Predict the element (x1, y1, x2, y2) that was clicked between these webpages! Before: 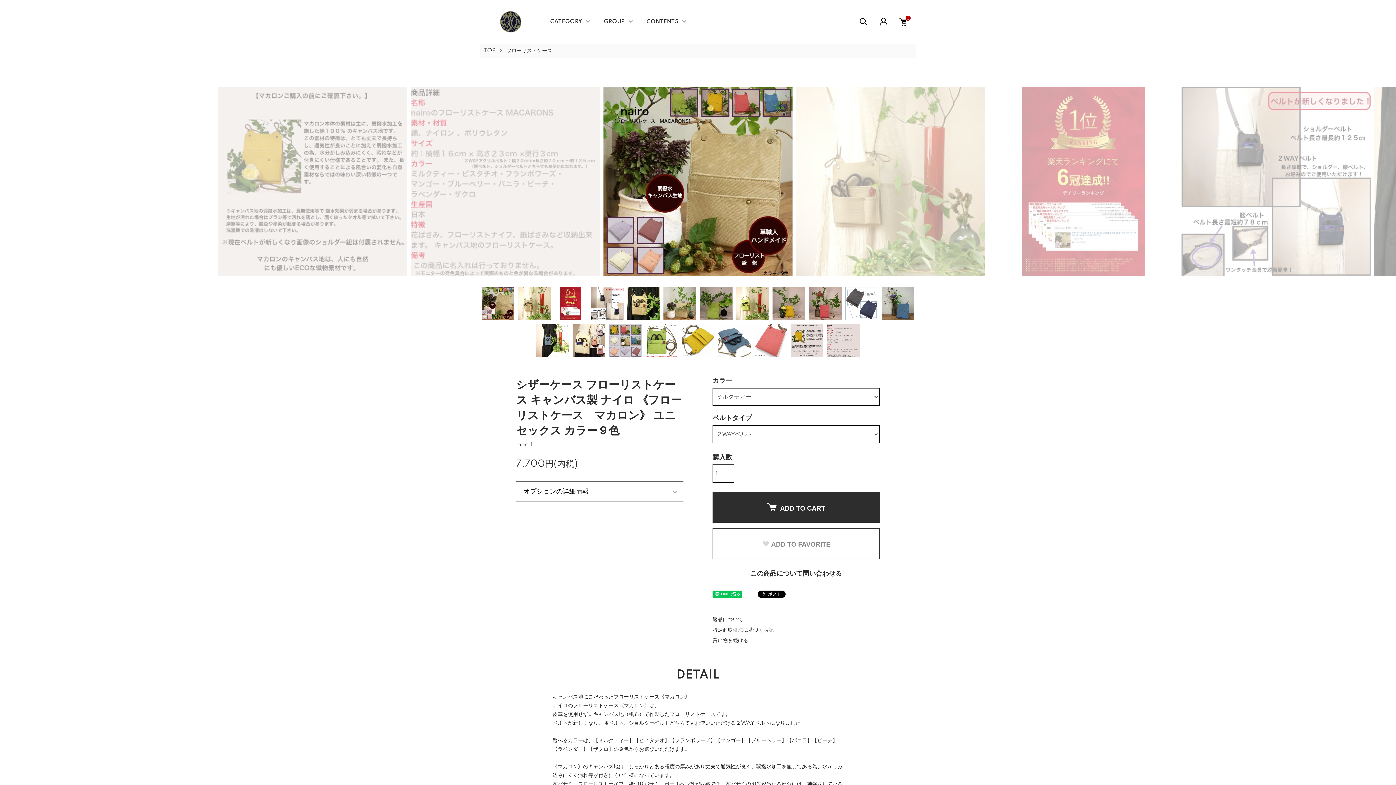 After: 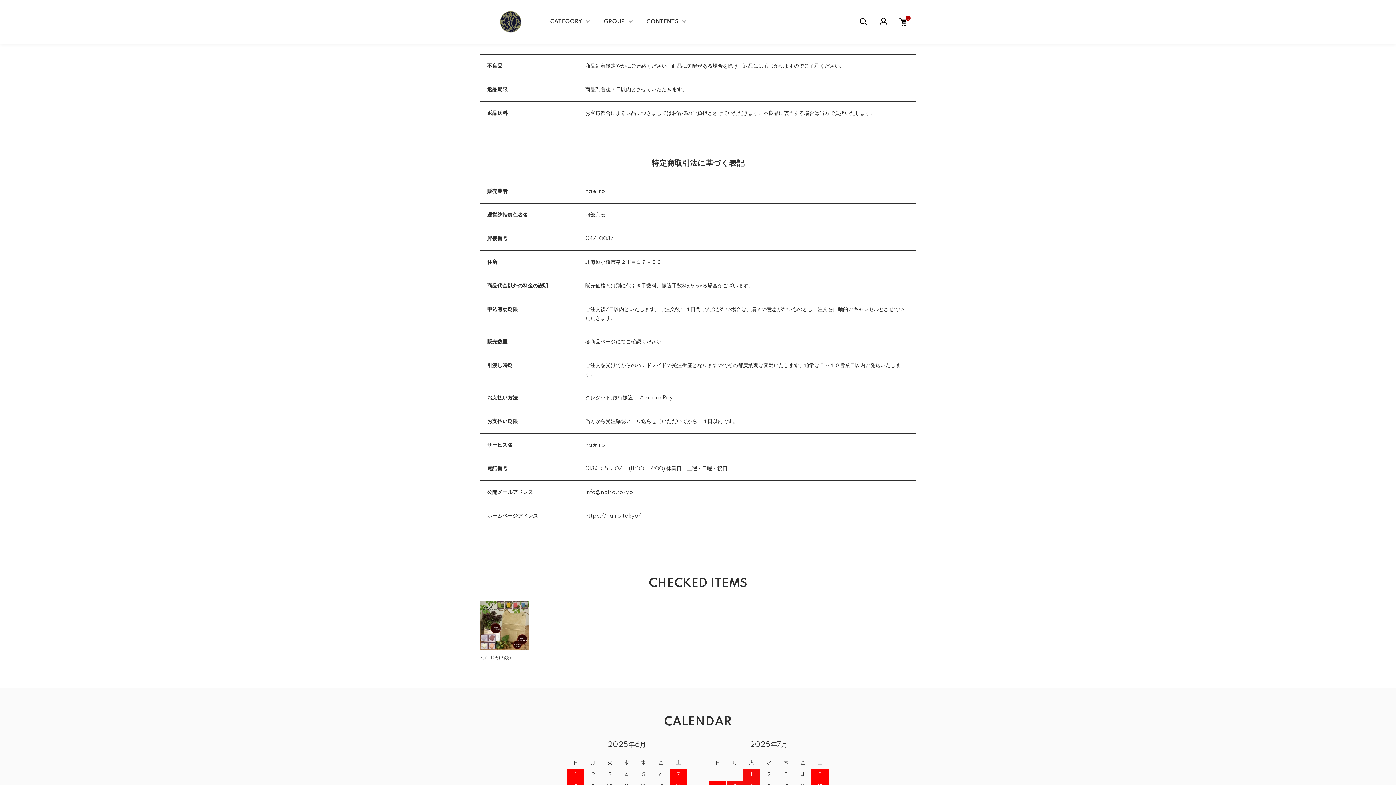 Action: label: 返品について bbox: (712, 617, 743, 622)